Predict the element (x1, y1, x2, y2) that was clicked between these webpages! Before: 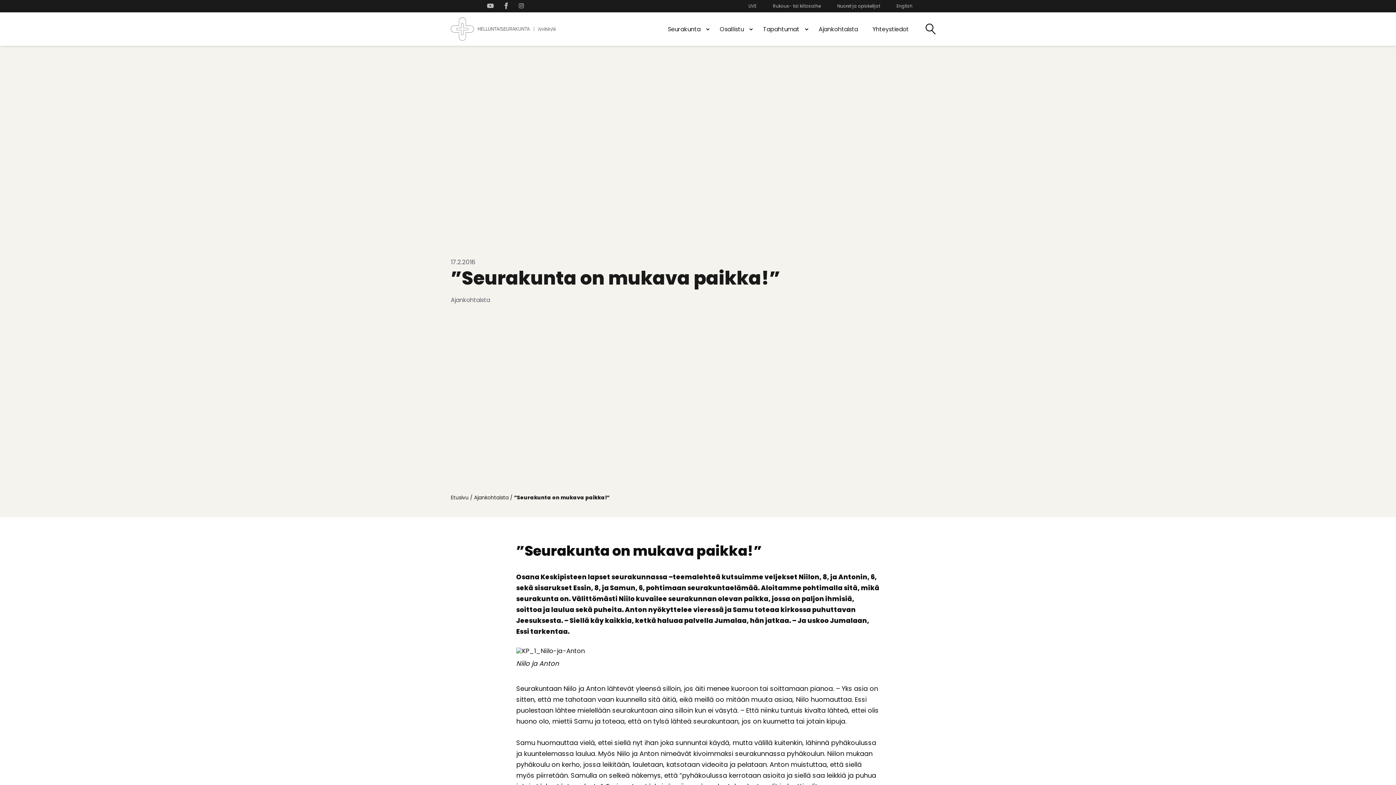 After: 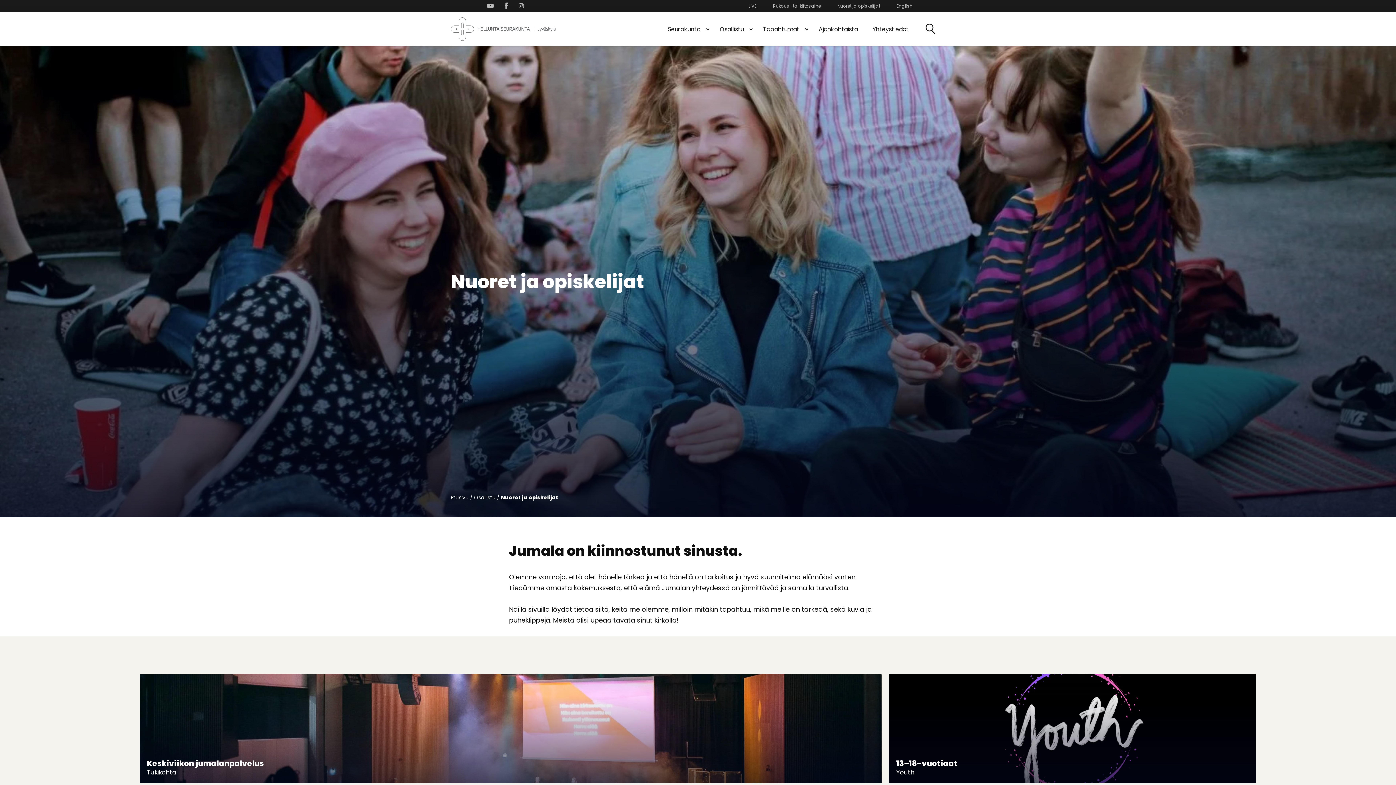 Action: label: Nuoret ja opiskelijat bbox: (837, 2, 880, 9)